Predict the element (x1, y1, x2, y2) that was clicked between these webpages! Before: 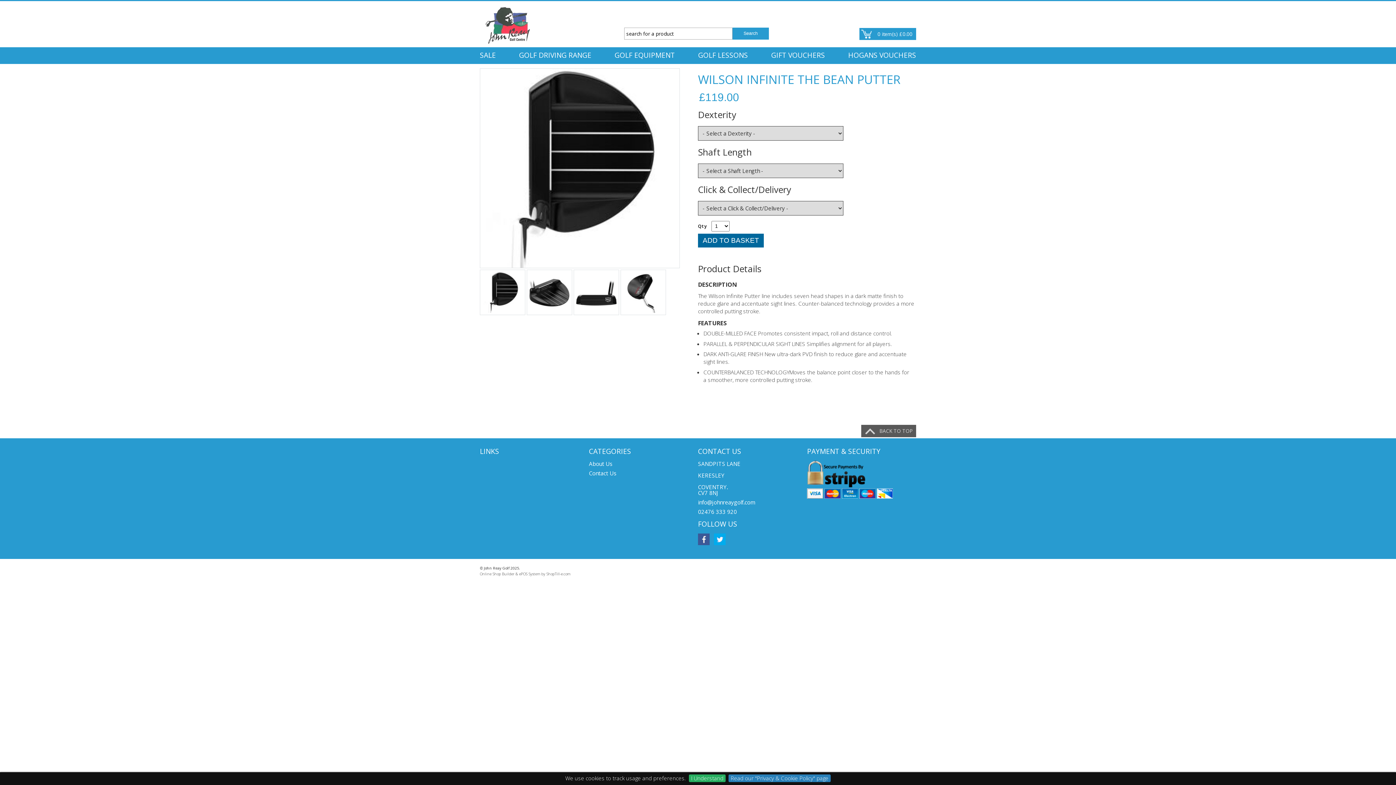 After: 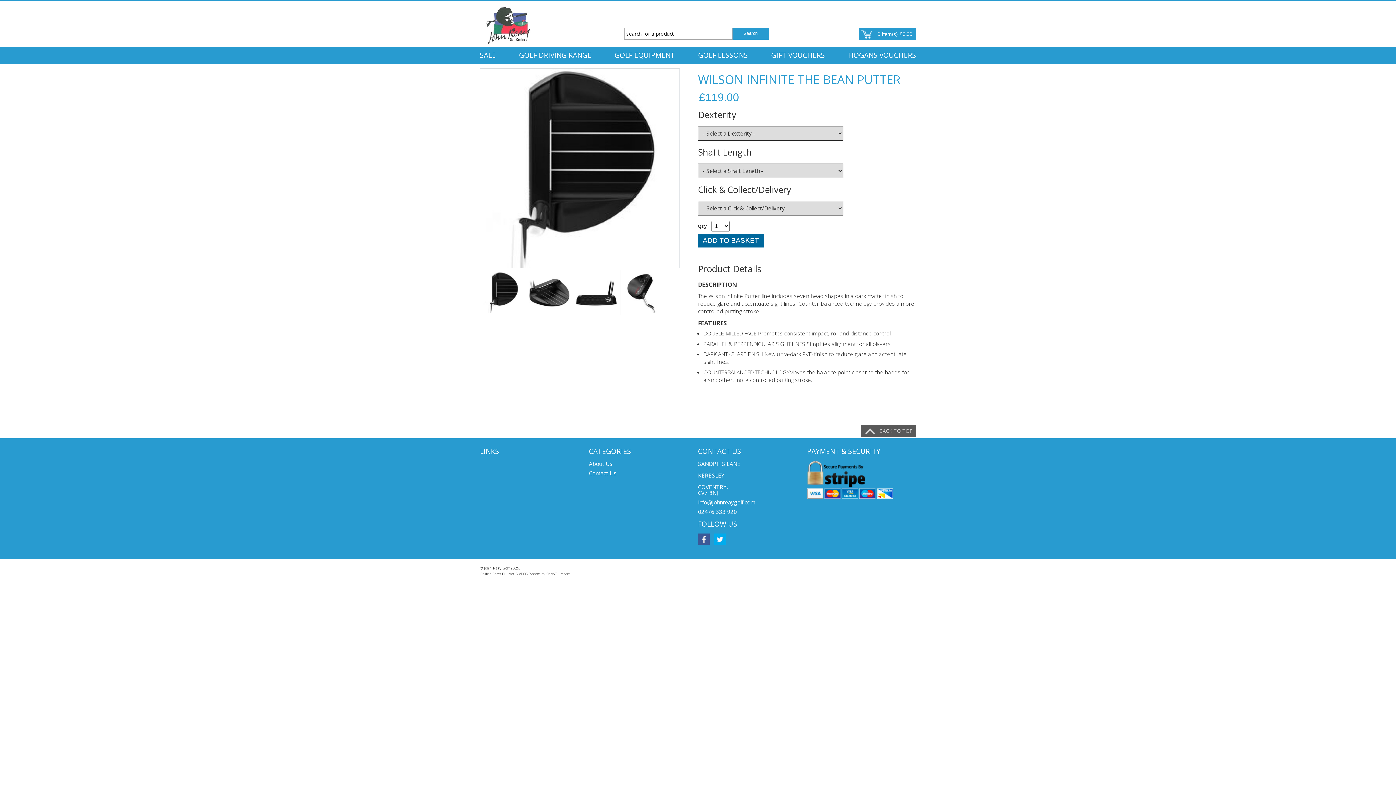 Action: label: I Understand bbox: (689, 774, 725, 782)